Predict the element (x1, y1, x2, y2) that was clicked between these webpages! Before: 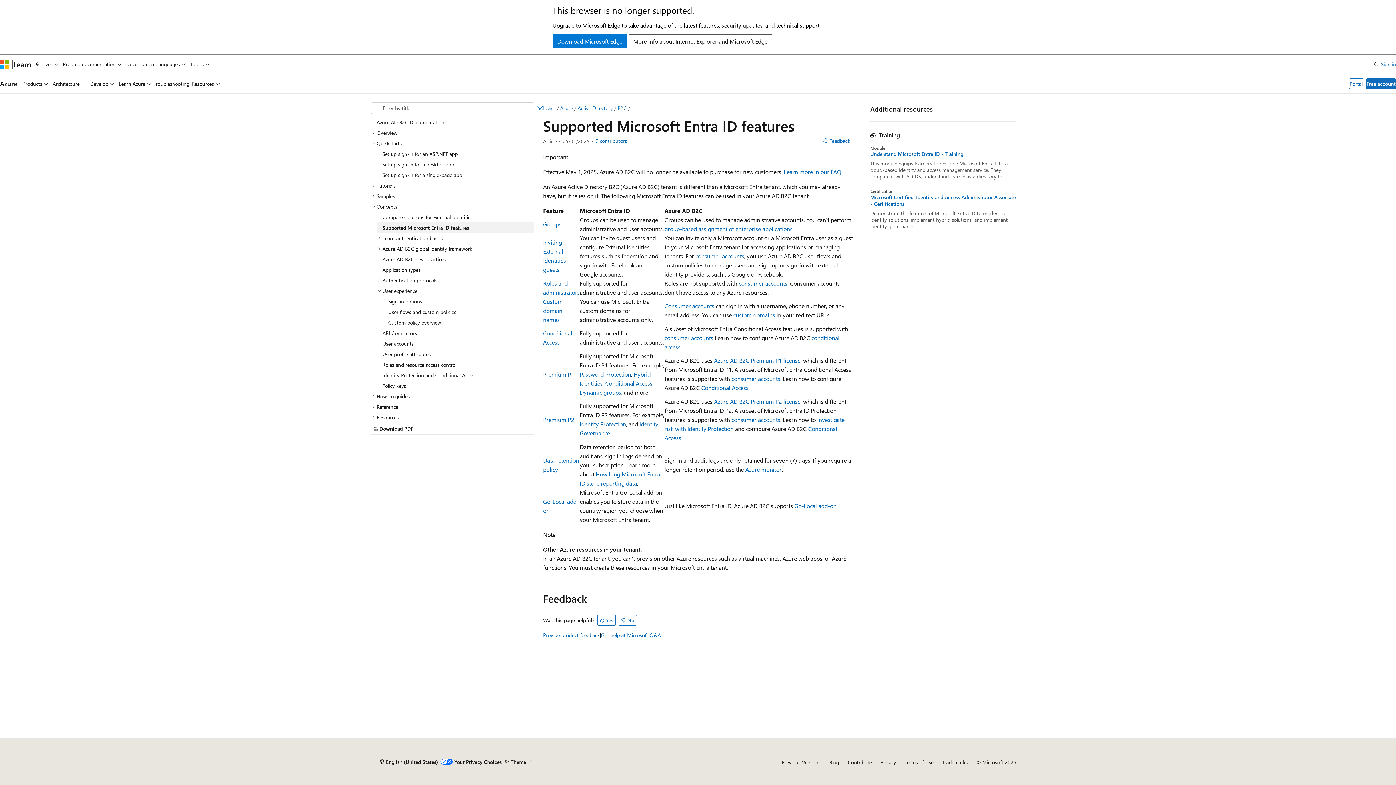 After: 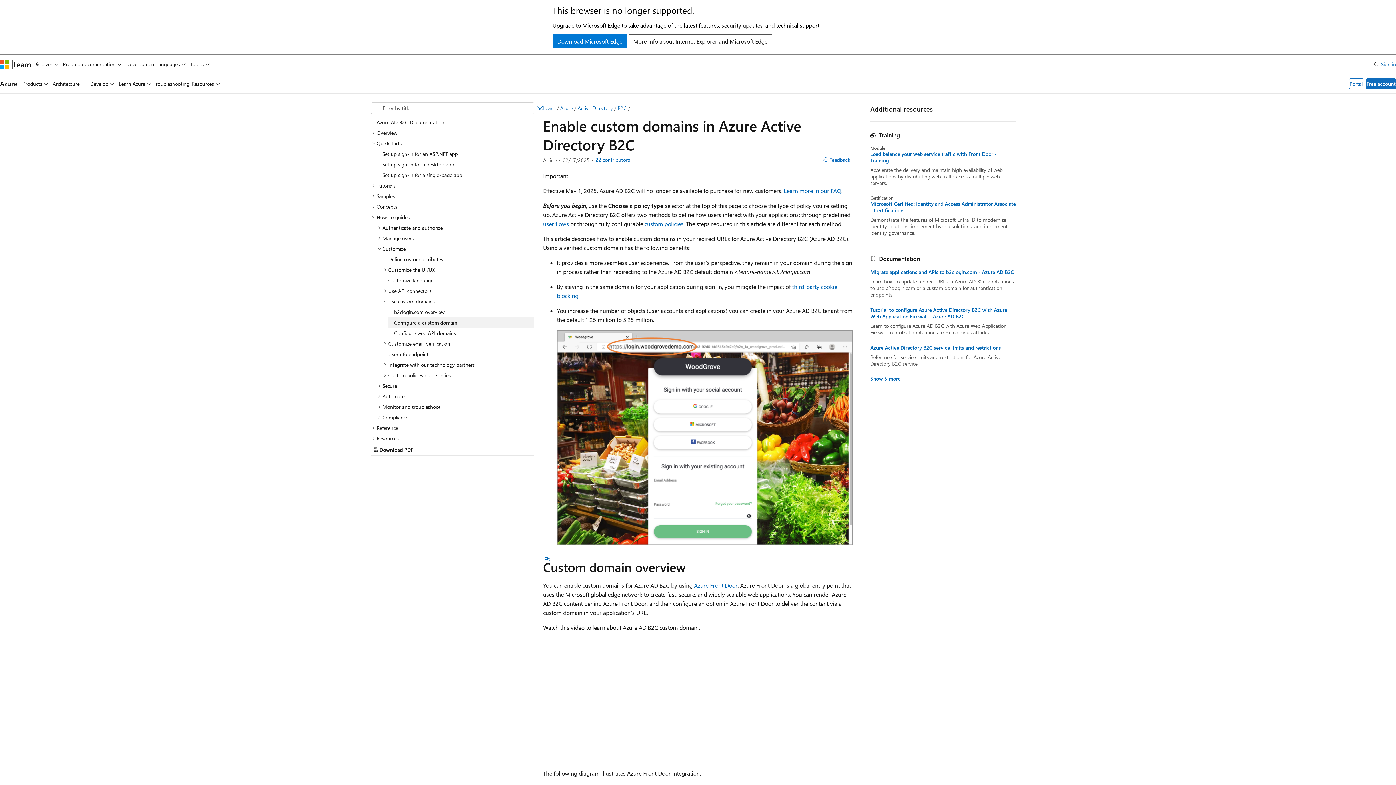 Action: bbox: (733, 311, 775, 318) label: custom domains